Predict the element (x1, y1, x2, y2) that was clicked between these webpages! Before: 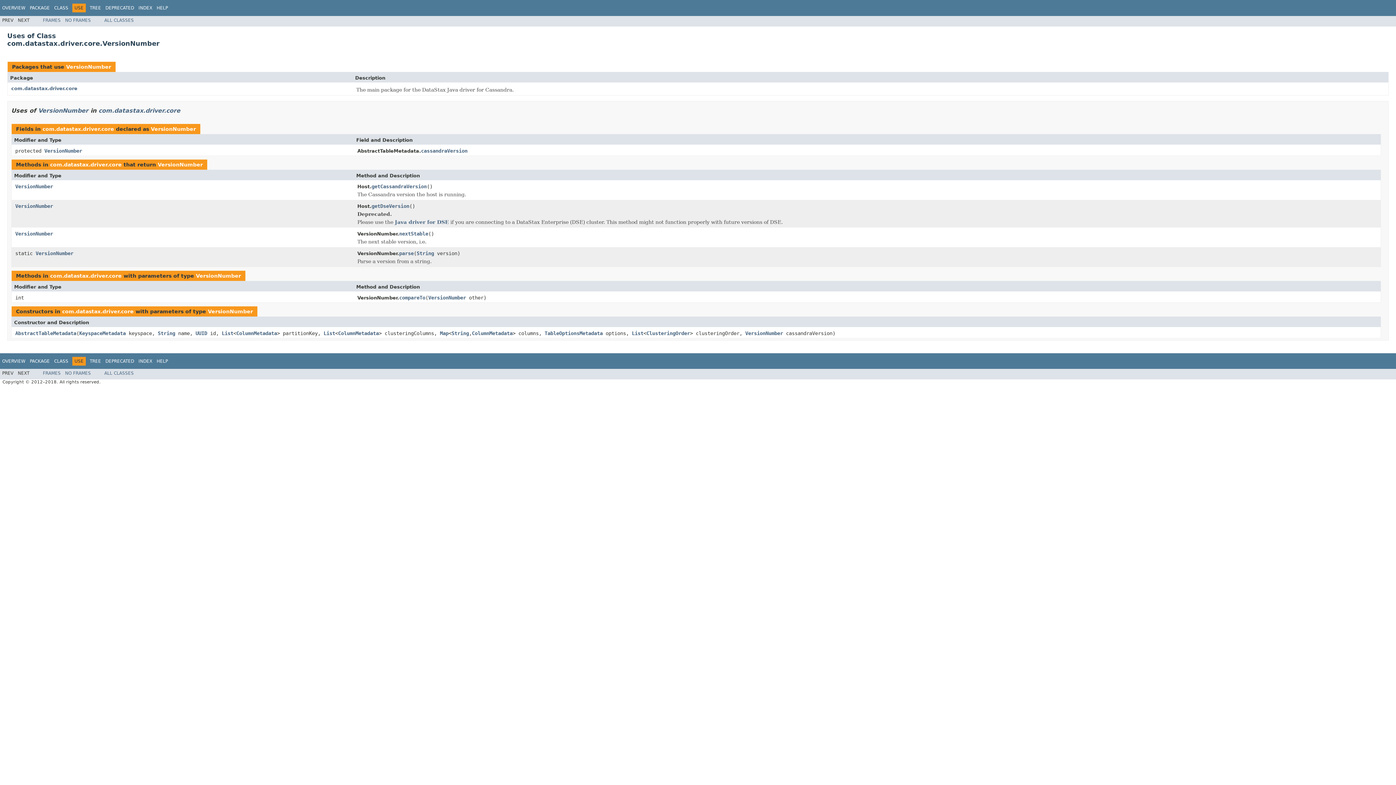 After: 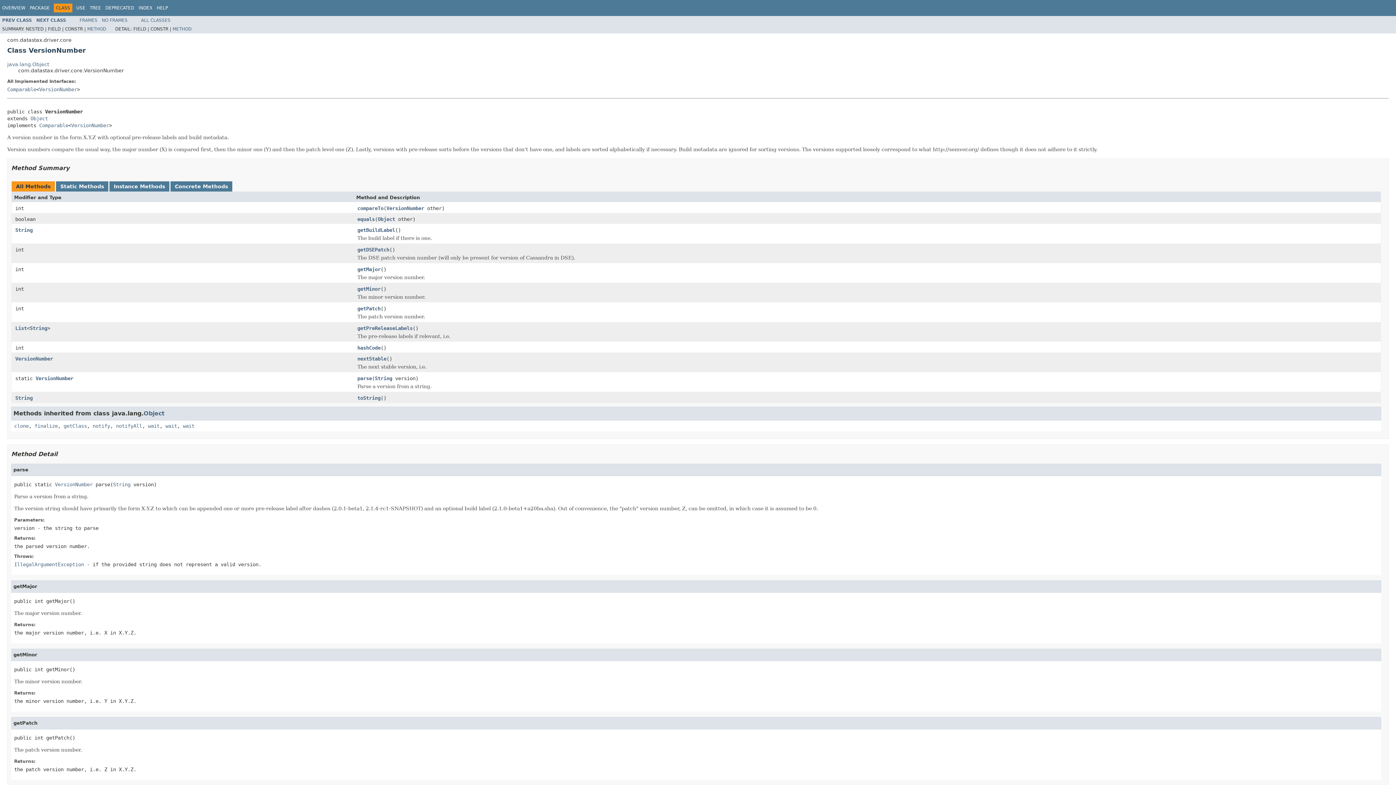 Action: label: VersionNumber bbox: (196, 272, 241, 278)